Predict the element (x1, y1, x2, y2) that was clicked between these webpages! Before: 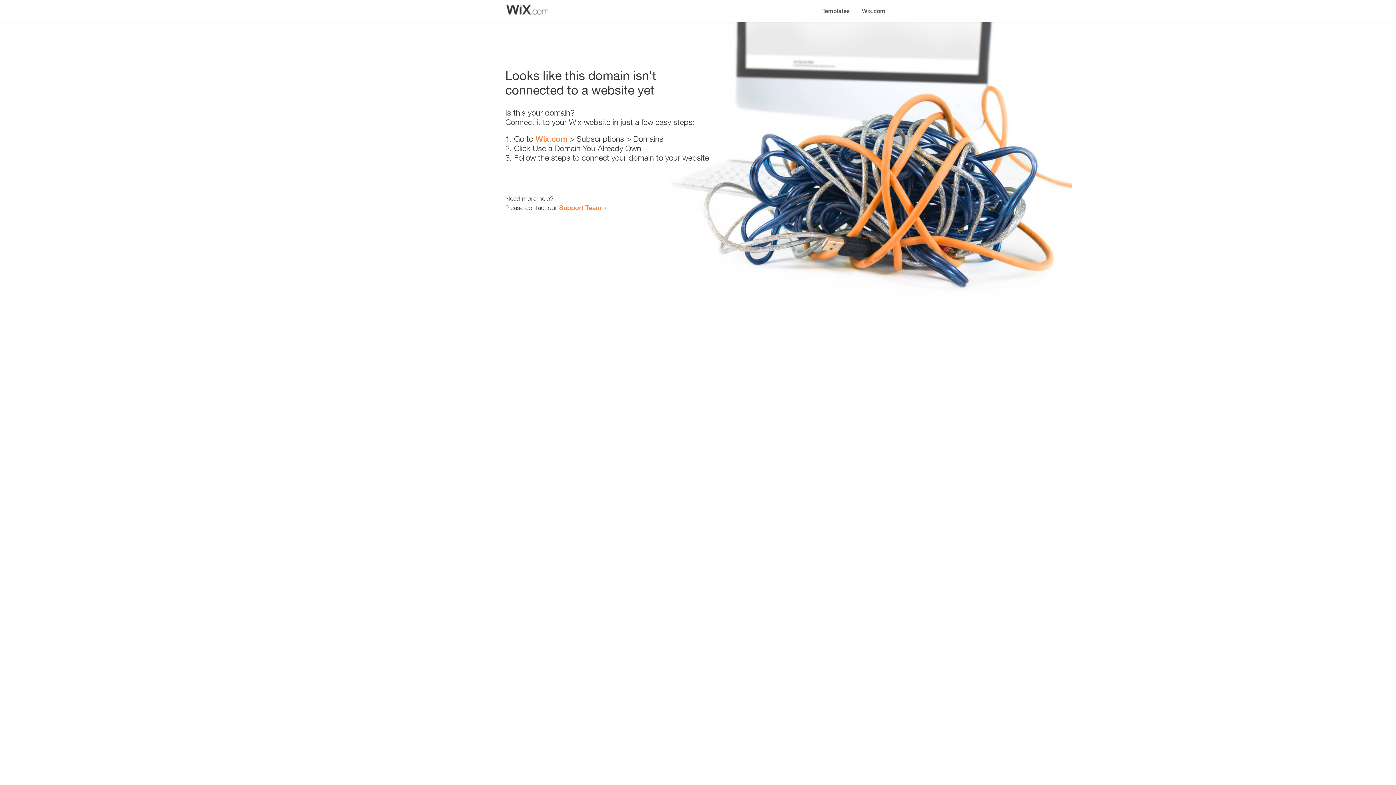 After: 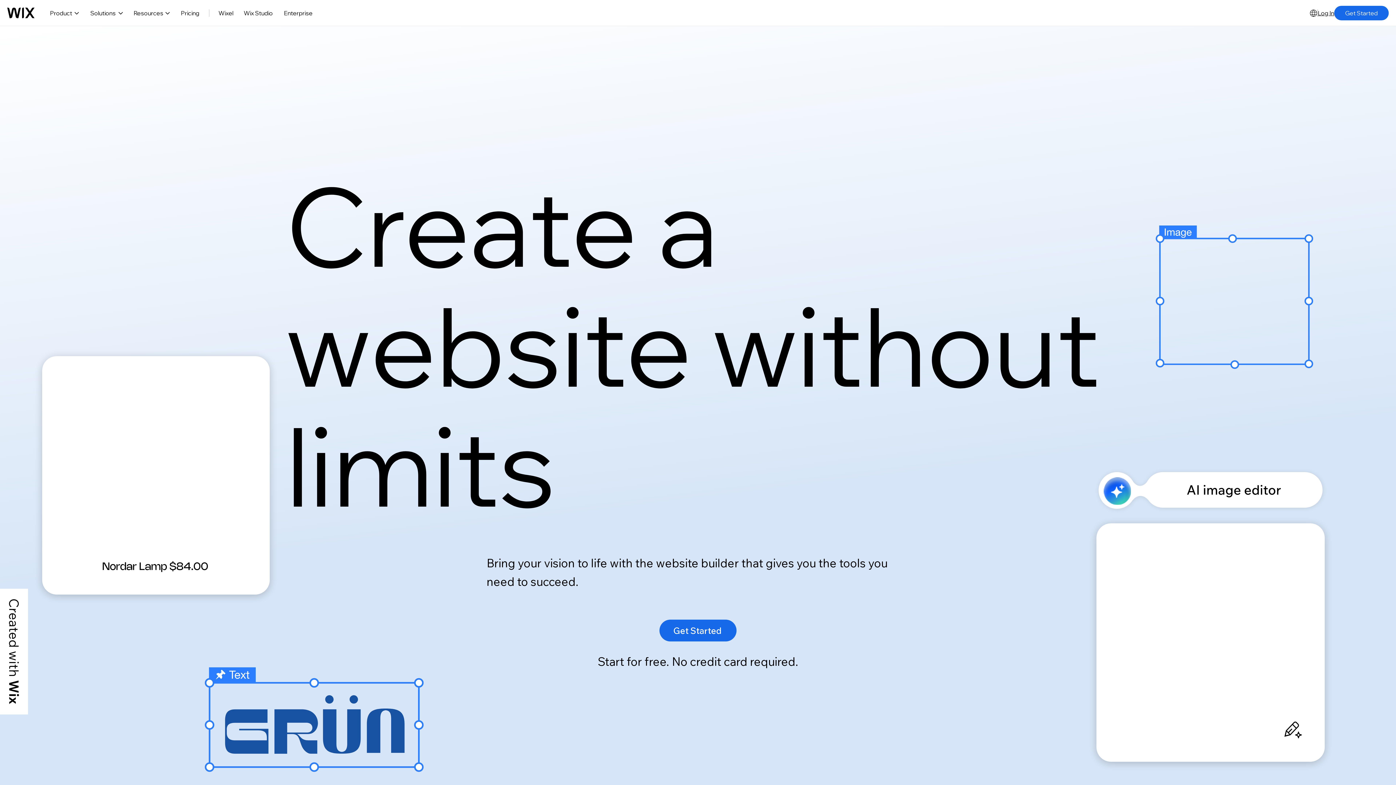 Action: label: Wix.com bbox: (535, 134, 567, 143)